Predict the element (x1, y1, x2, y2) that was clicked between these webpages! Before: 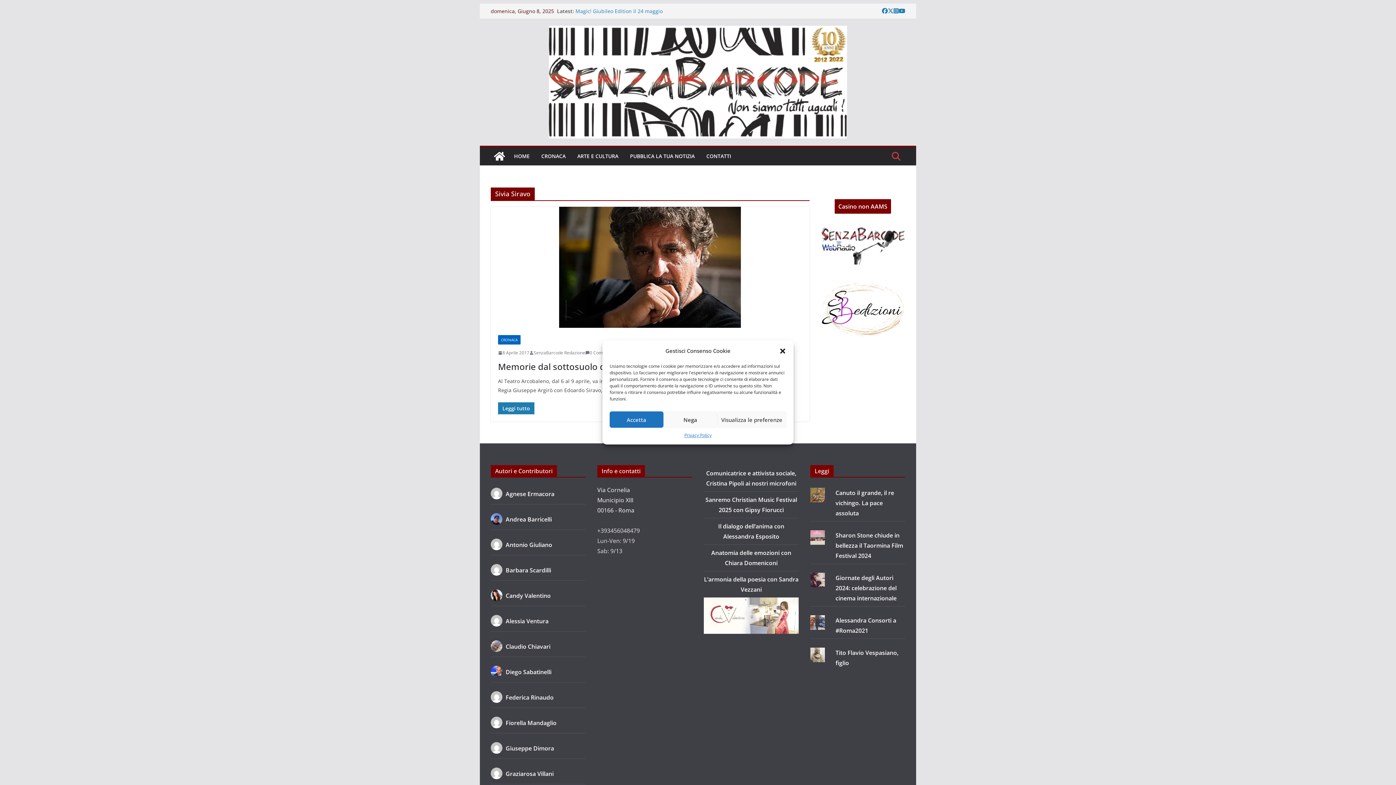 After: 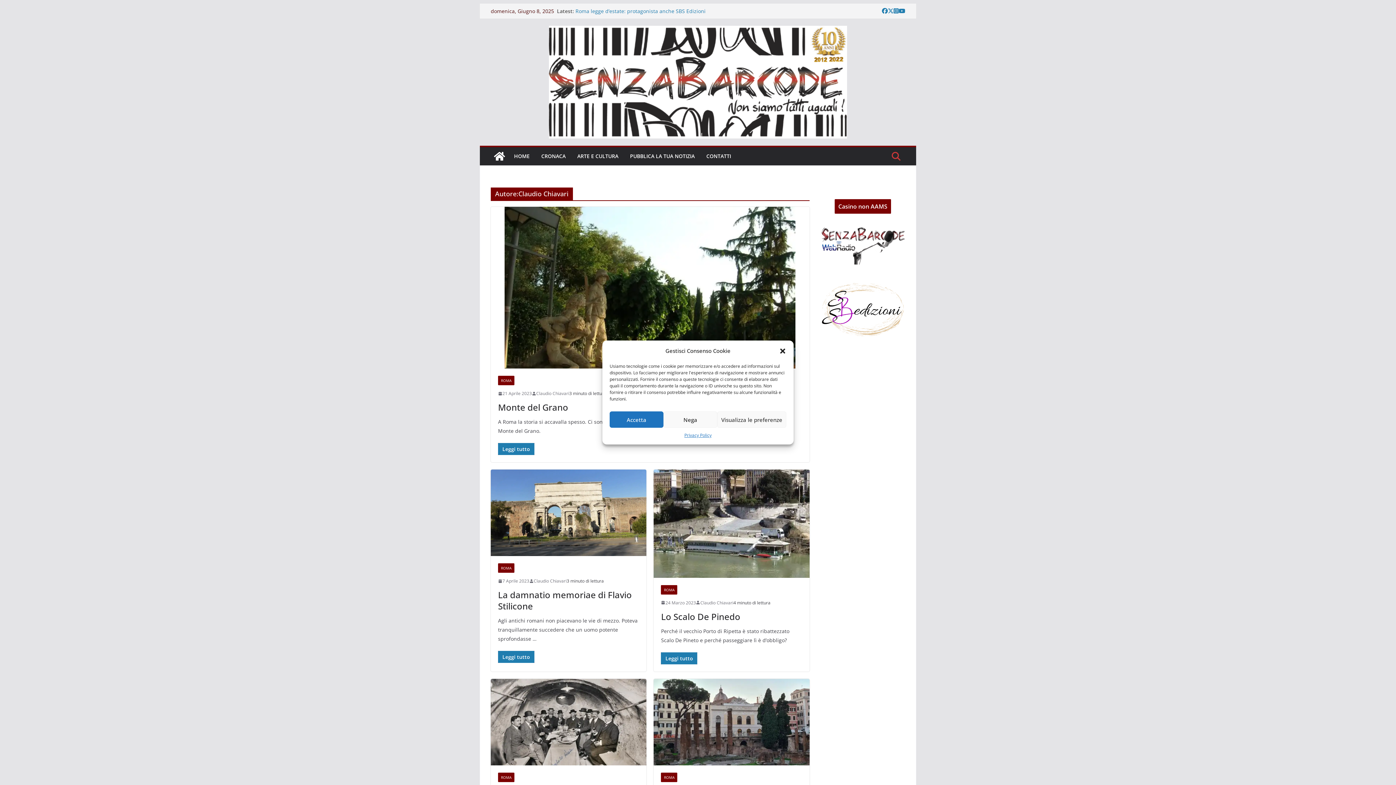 Action: label:  Claudio Chiavari bbox: (490, 642, 550, 650)